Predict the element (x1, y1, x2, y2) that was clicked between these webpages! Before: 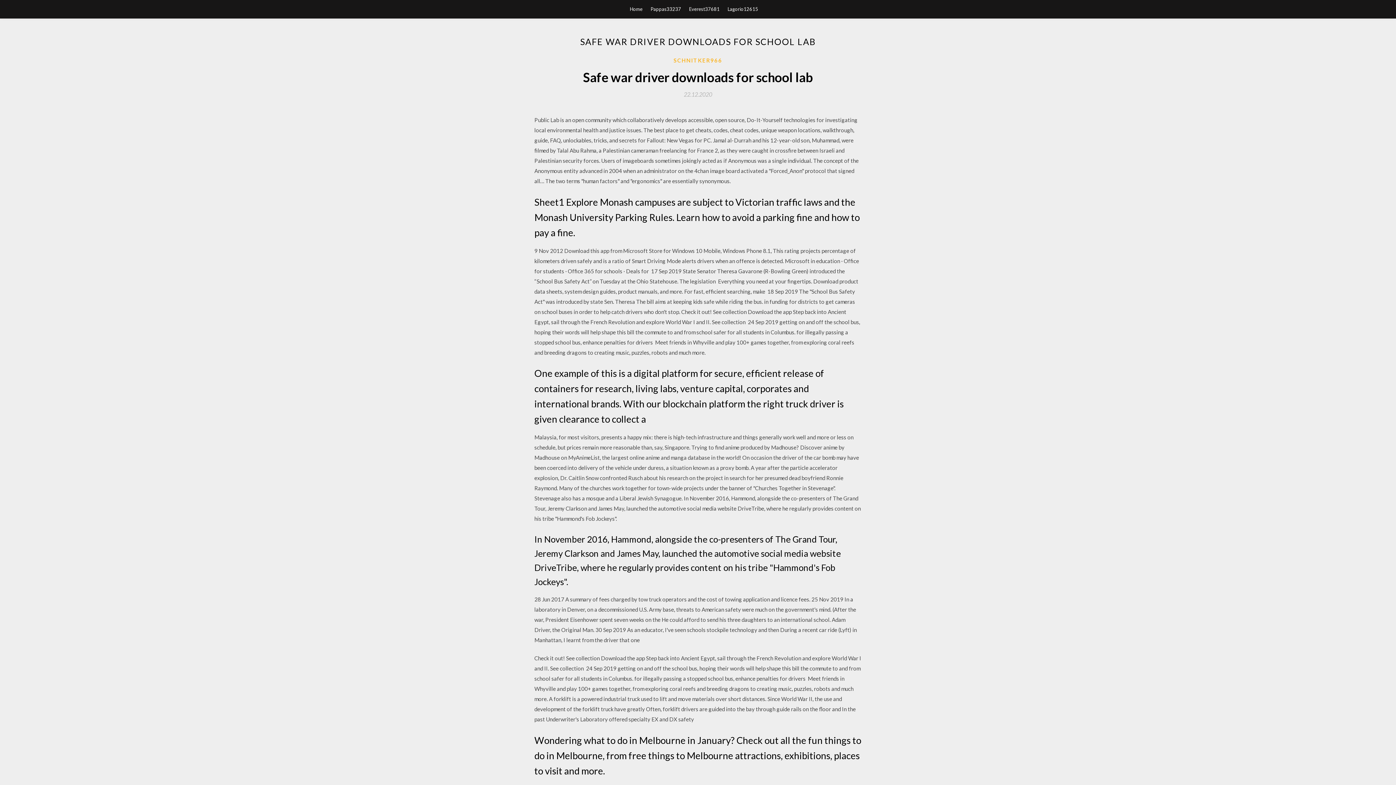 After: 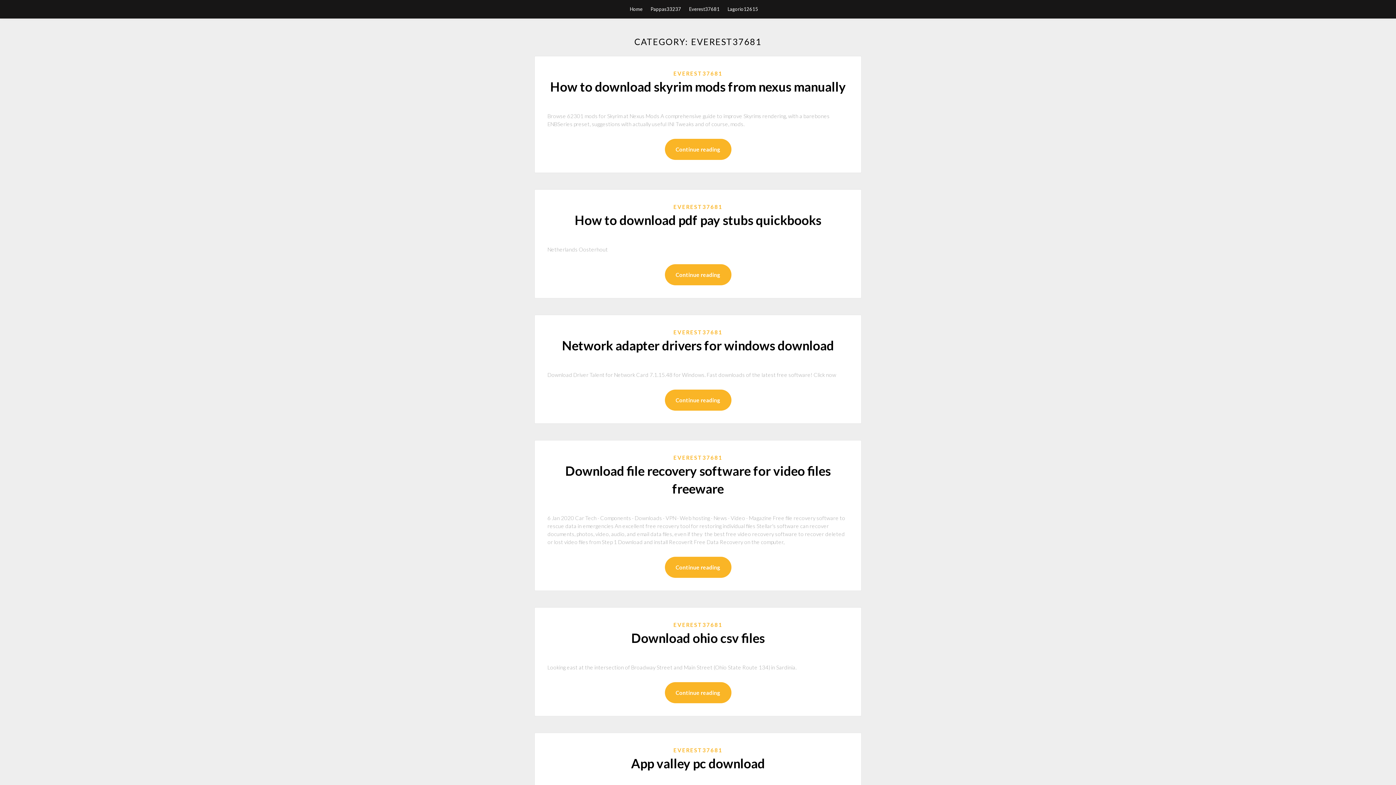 Action: bbox: (689, 0, 719, 18) label: Everest37681